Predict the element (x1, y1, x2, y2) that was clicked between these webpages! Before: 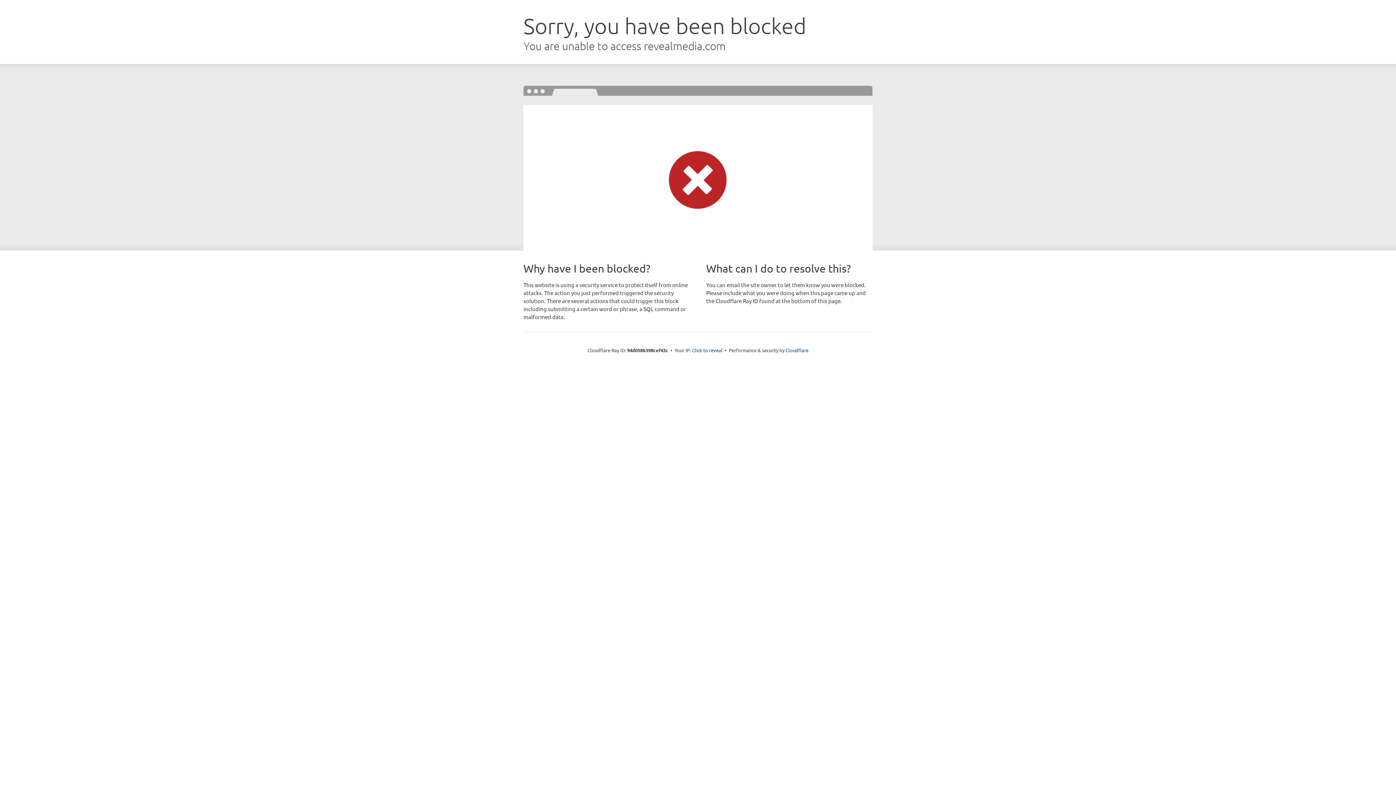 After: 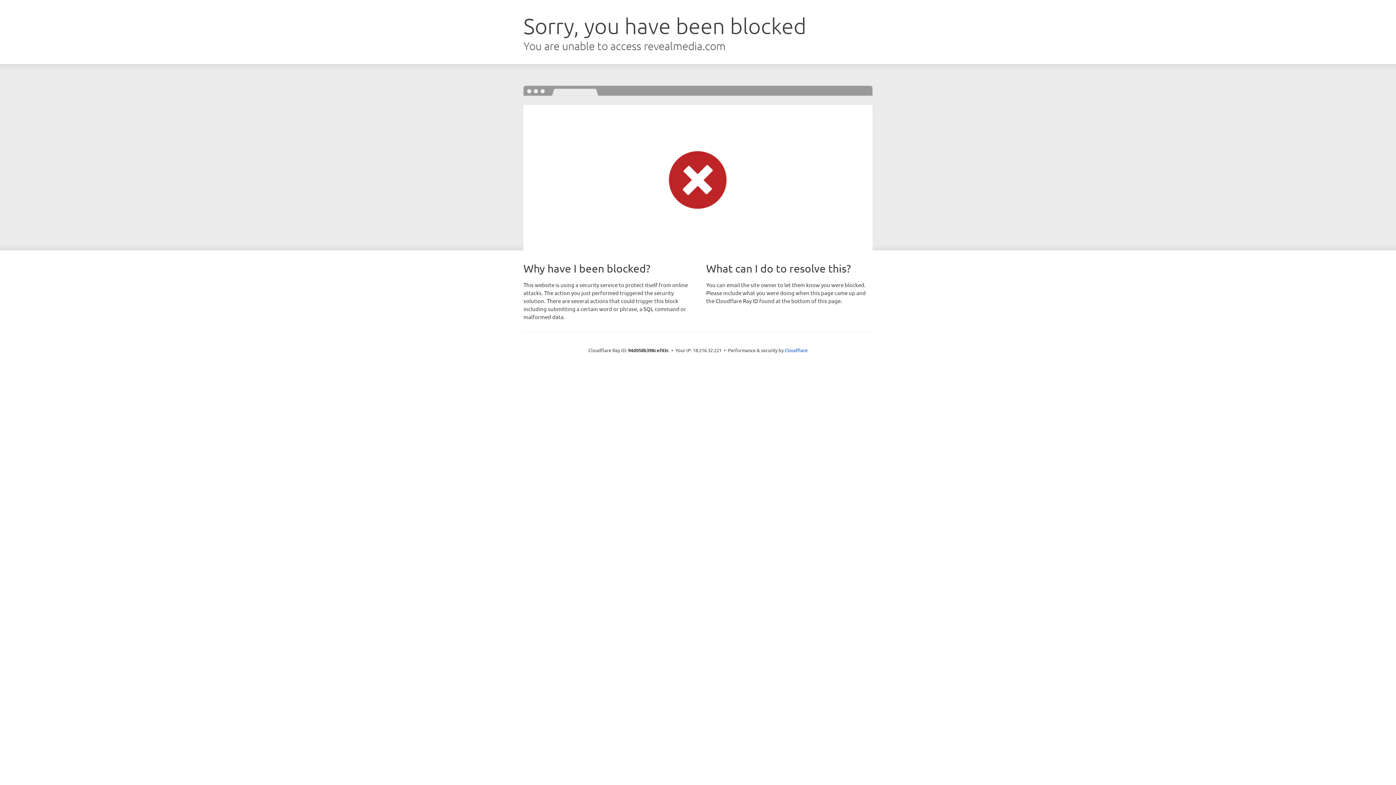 Action: bbox: (692, 346, 722, 353) label: Click to reveal